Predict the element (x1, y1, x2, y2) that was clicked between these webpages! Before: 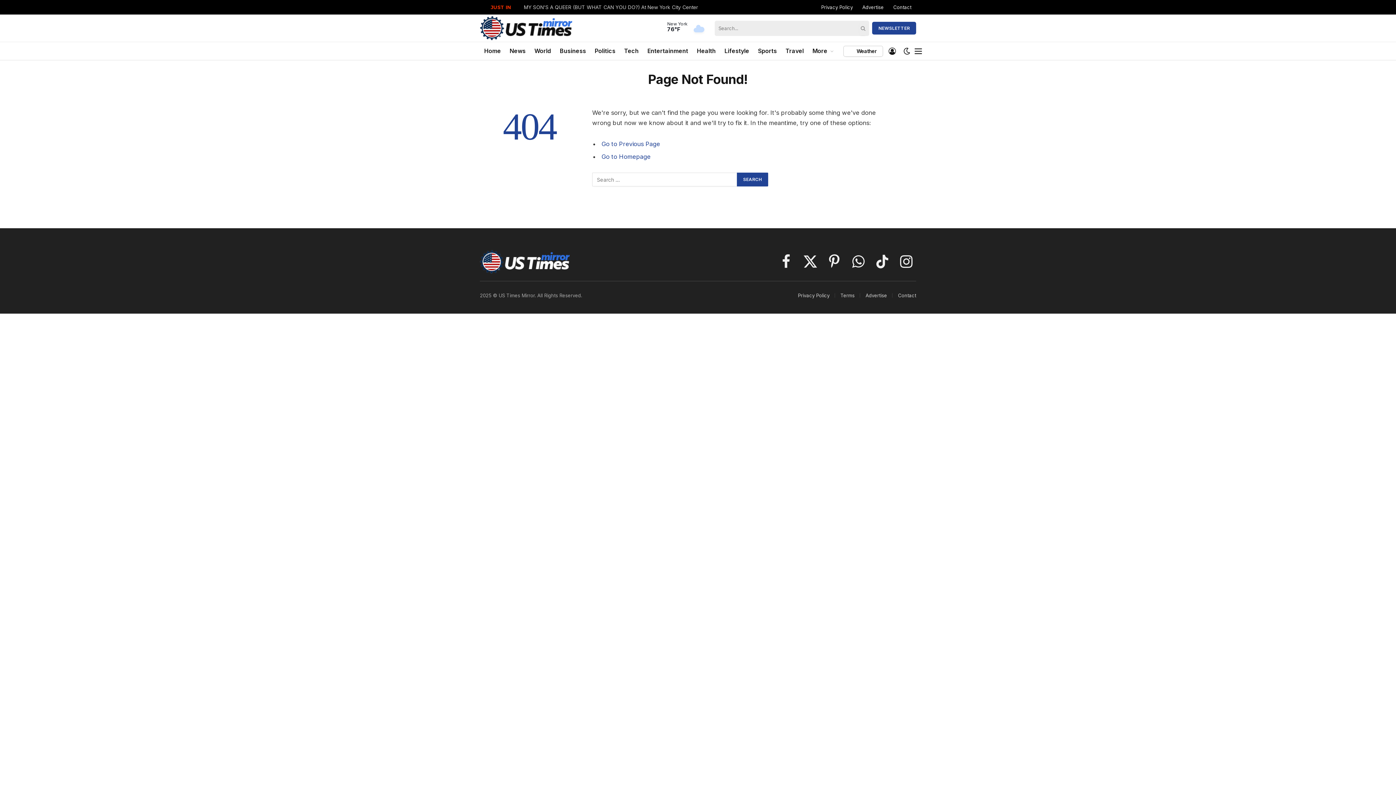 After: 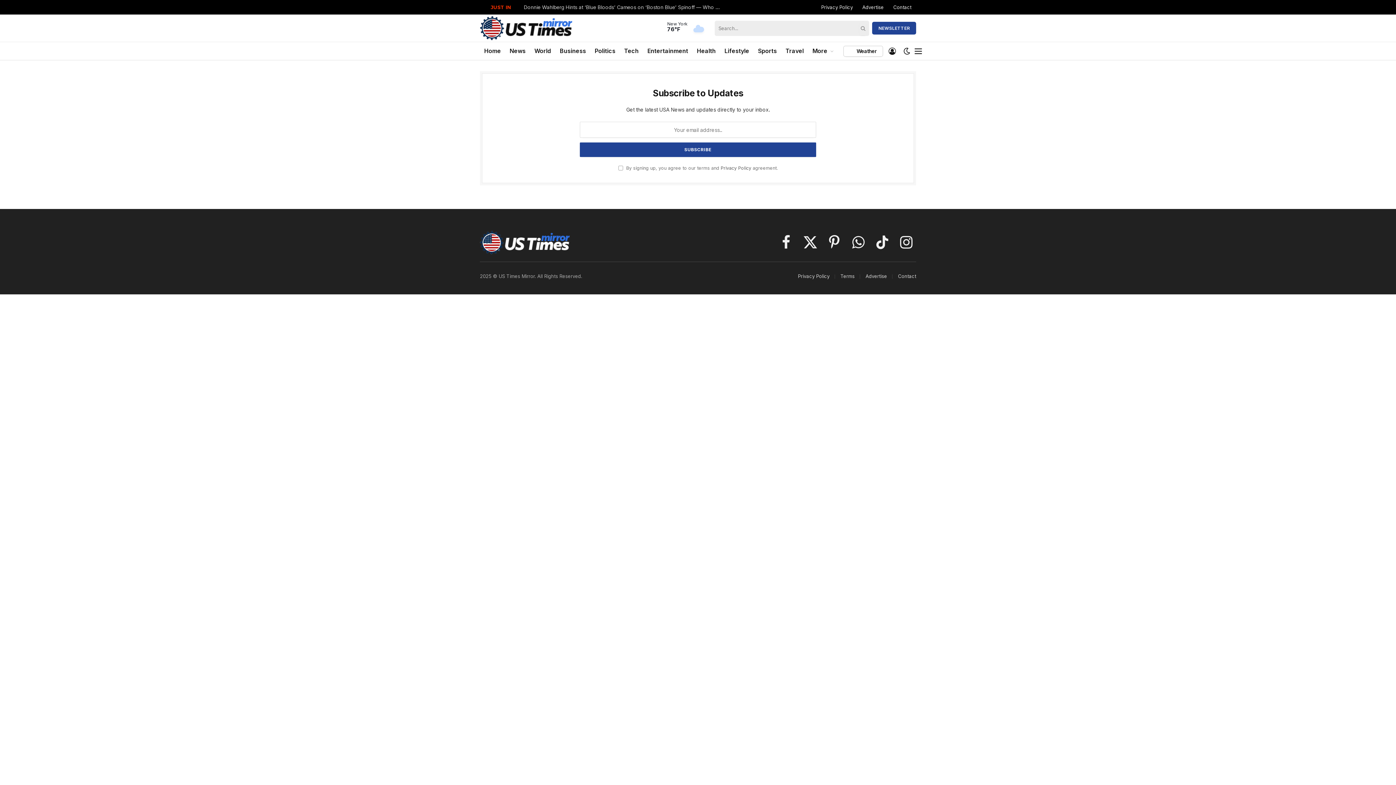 Action: label: NEWSLETTER bbox: (872, 21, 916, 34)